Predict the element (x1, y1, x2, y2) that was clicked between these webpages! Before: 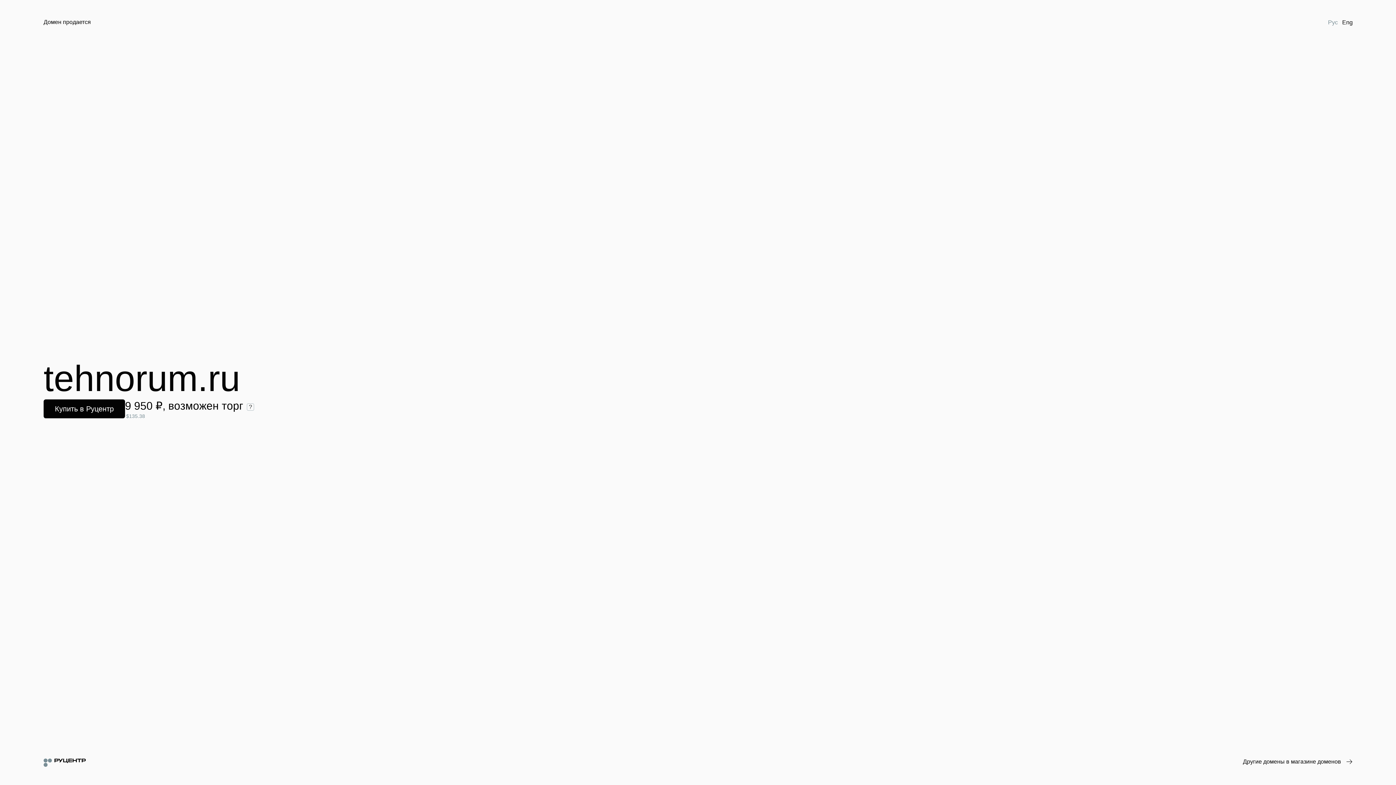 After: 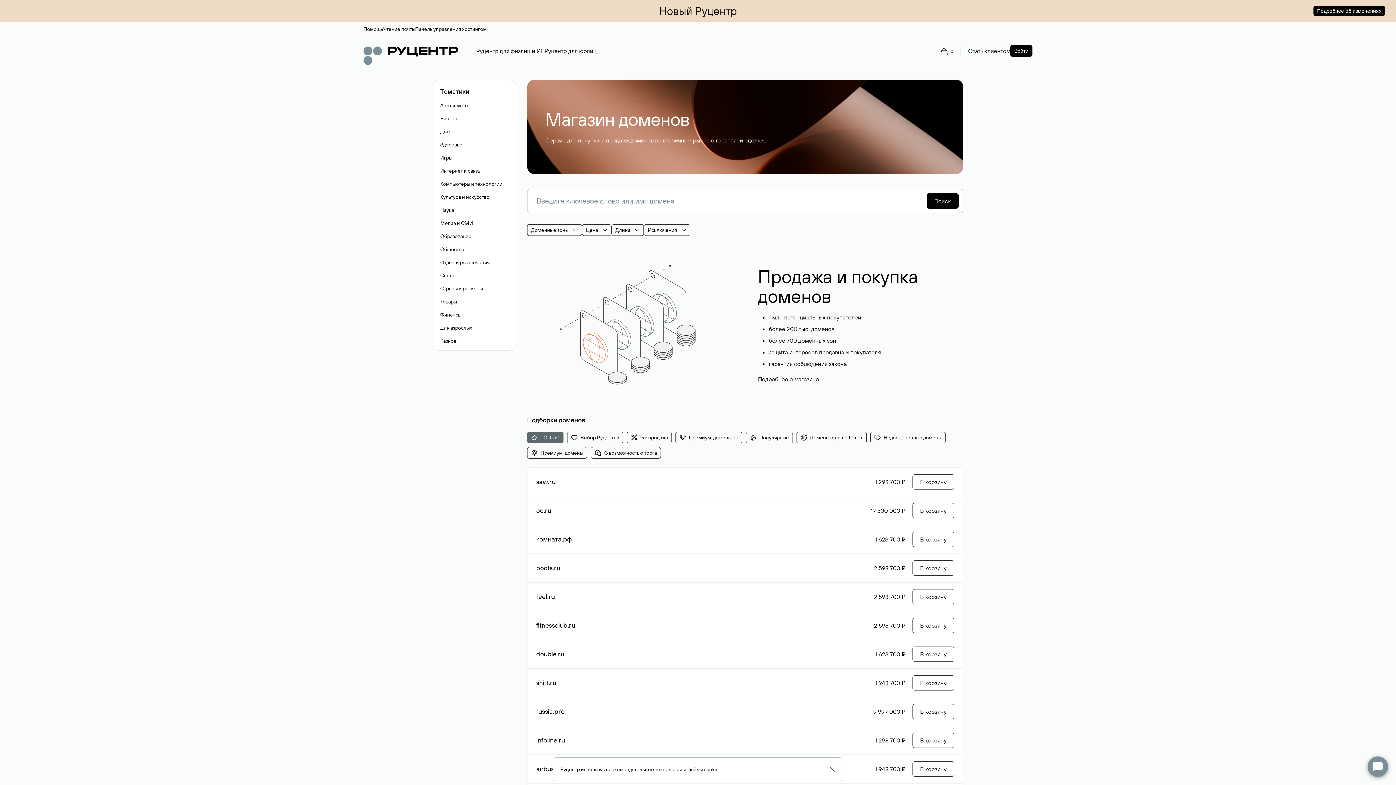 Action: label: Другие домены в магазине доменов bbox: (1243, 758, 1352, 766)